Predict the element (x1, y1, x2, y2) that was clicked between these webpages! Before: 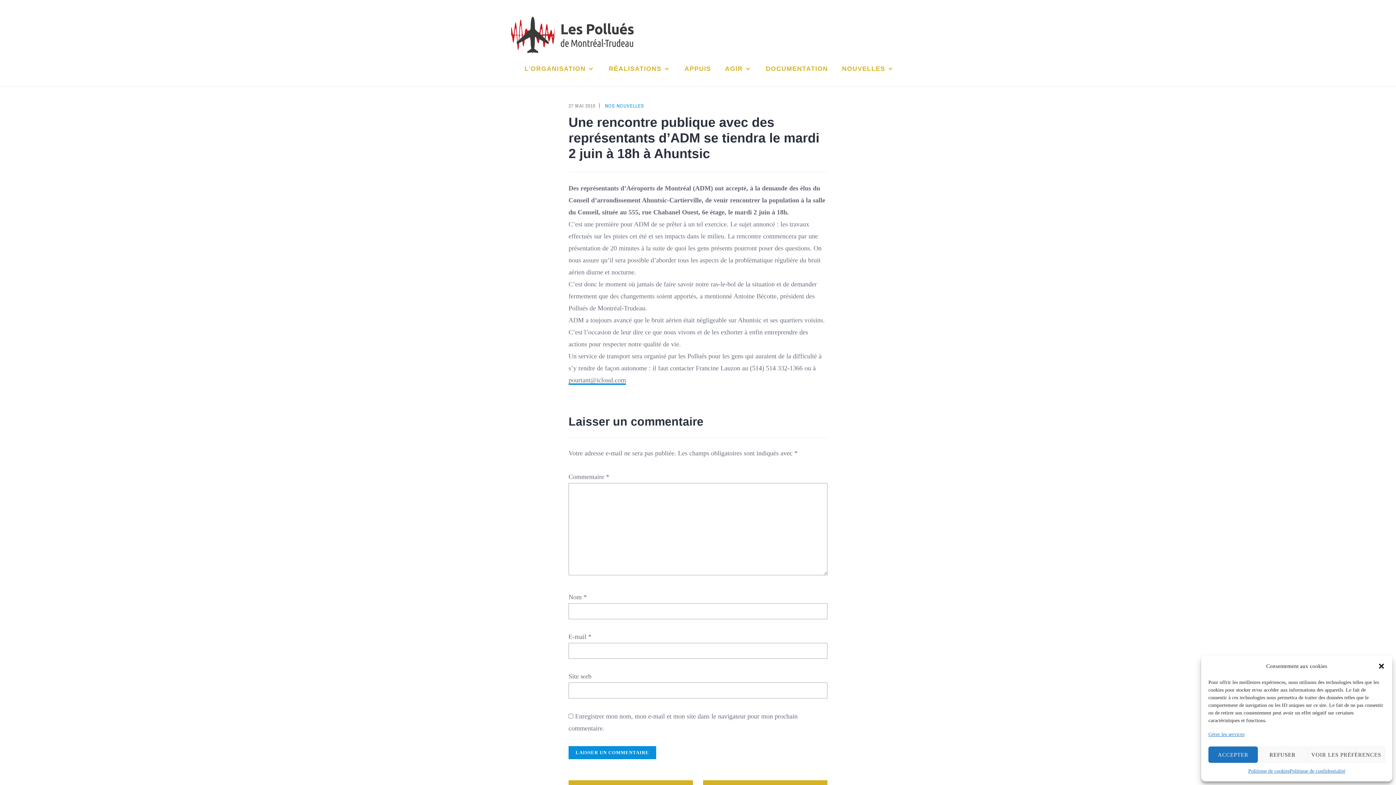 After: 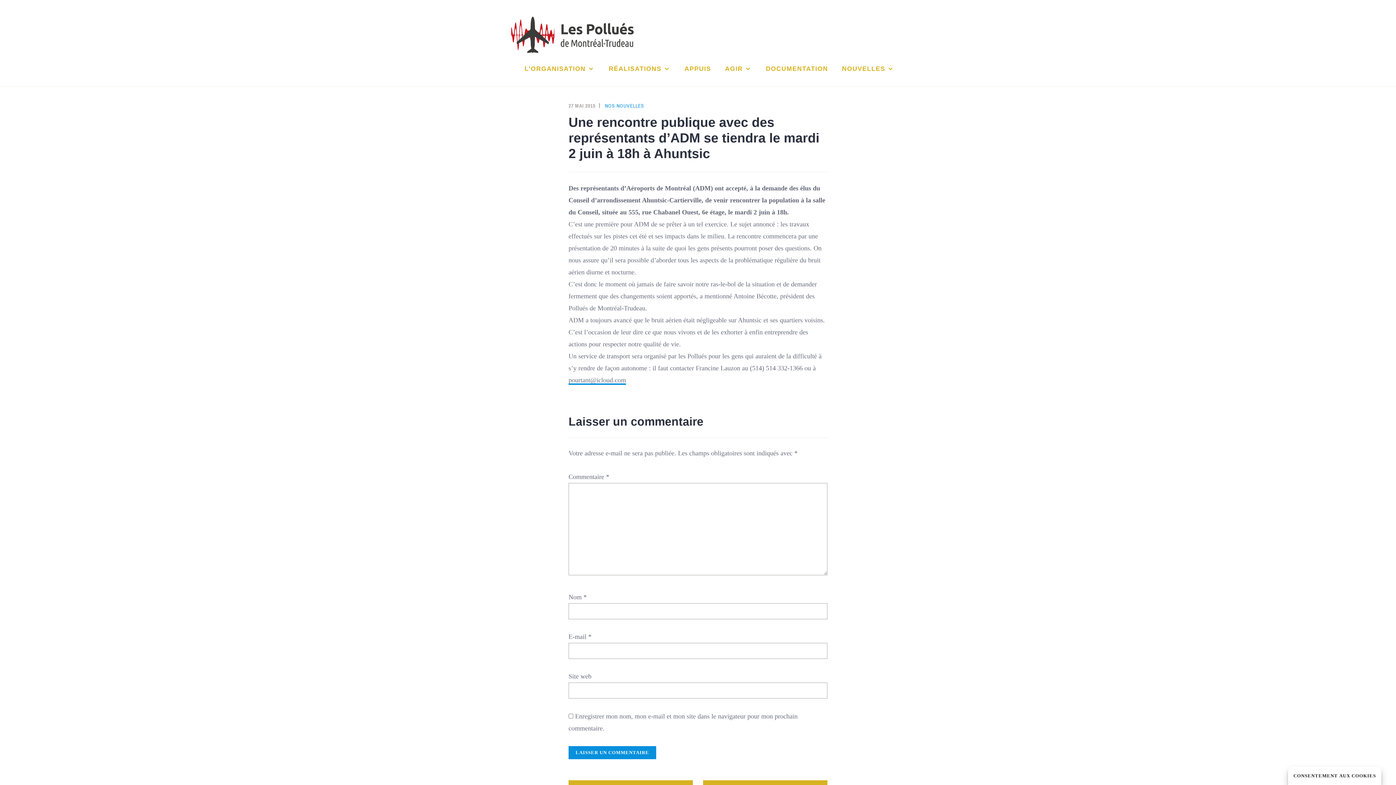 Action: bbox: (1378, 662, 1385, 670) label: Fermer la boîte de dialogue